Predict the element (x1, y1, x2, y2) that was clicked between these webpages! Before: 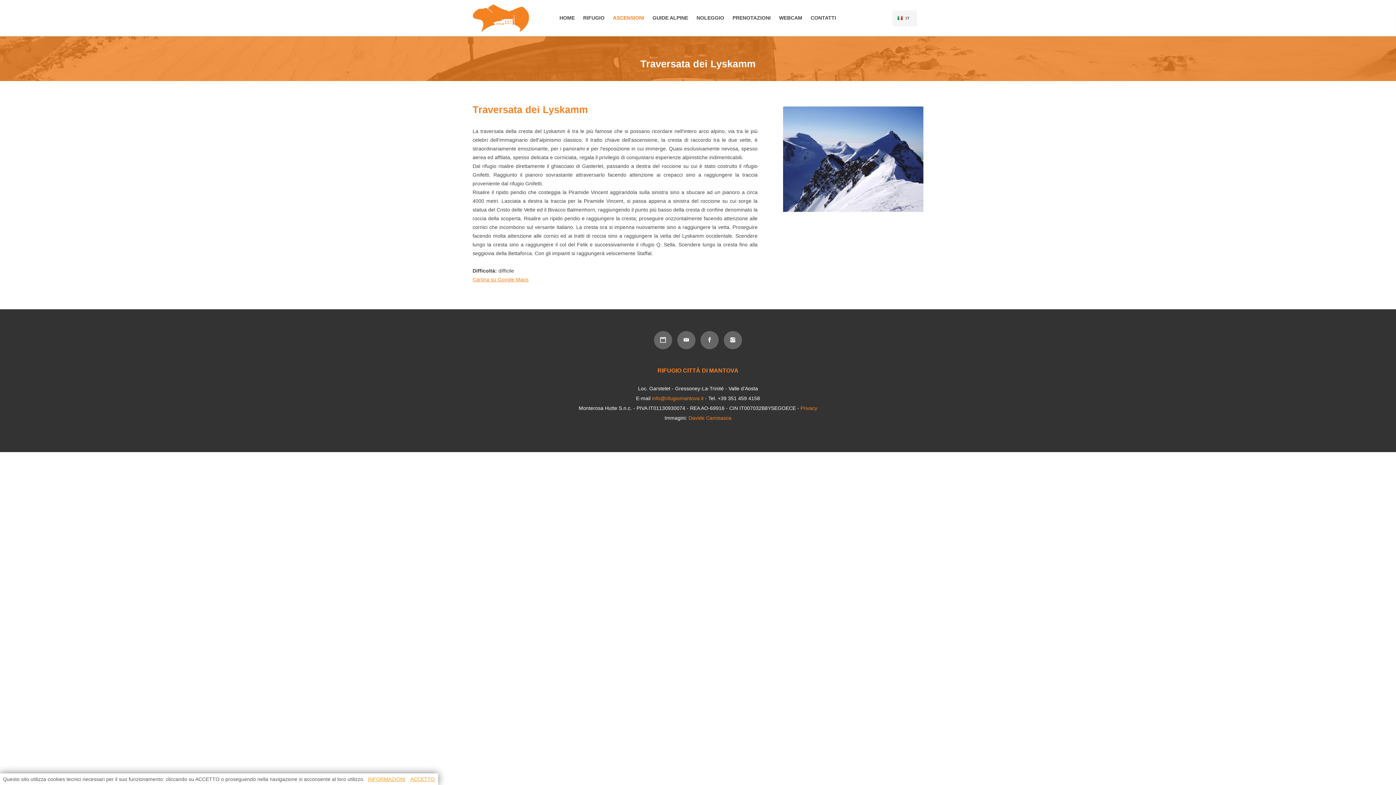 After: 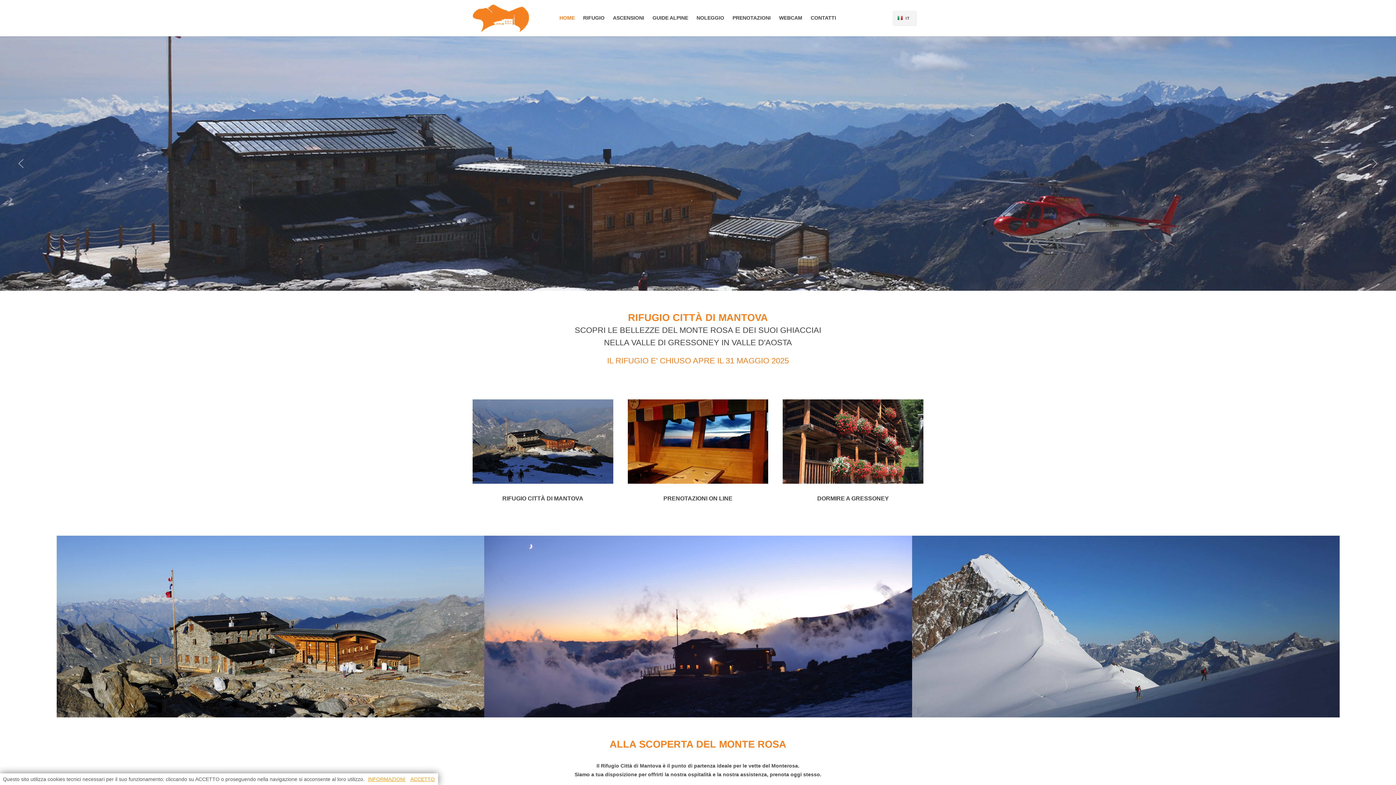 Action: label: HOME bbox: (555, 0, 579, 36)